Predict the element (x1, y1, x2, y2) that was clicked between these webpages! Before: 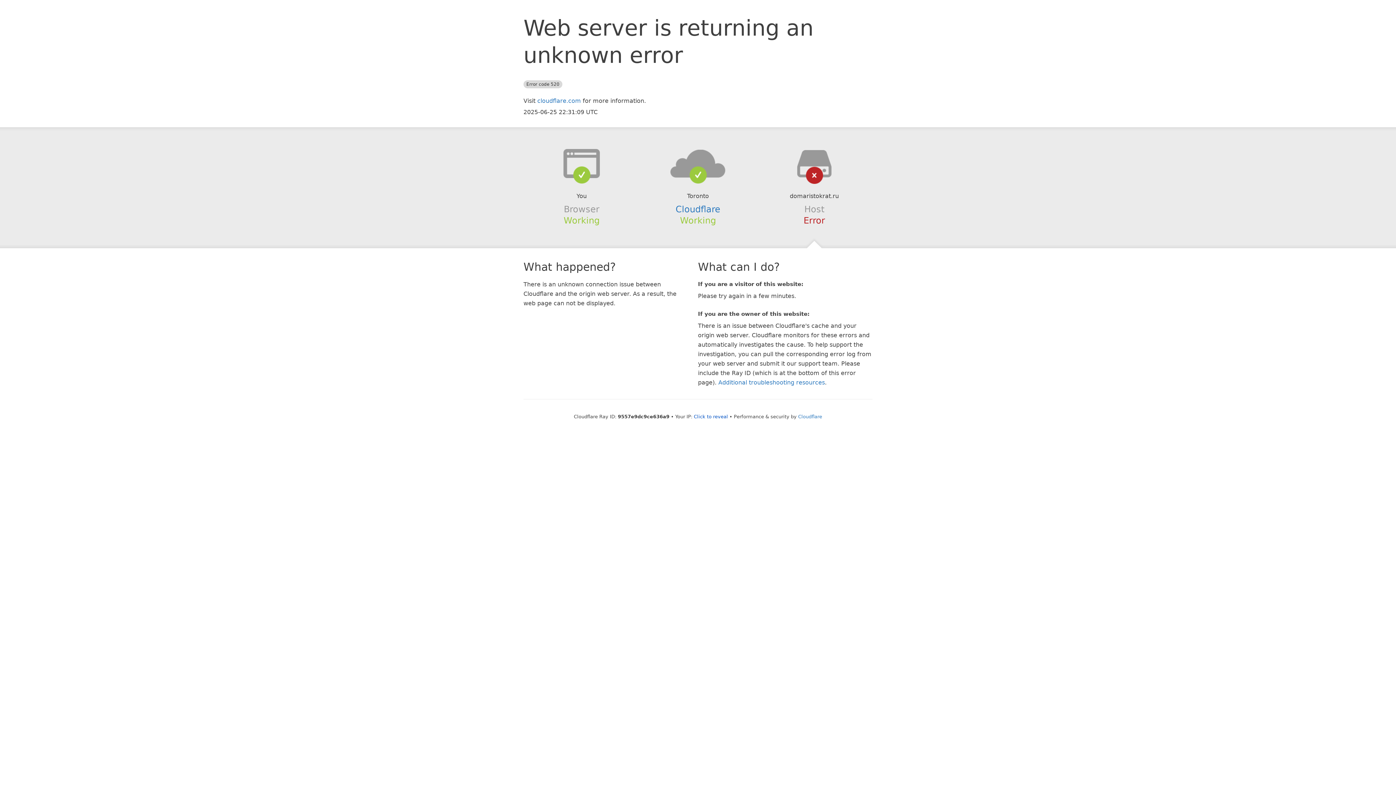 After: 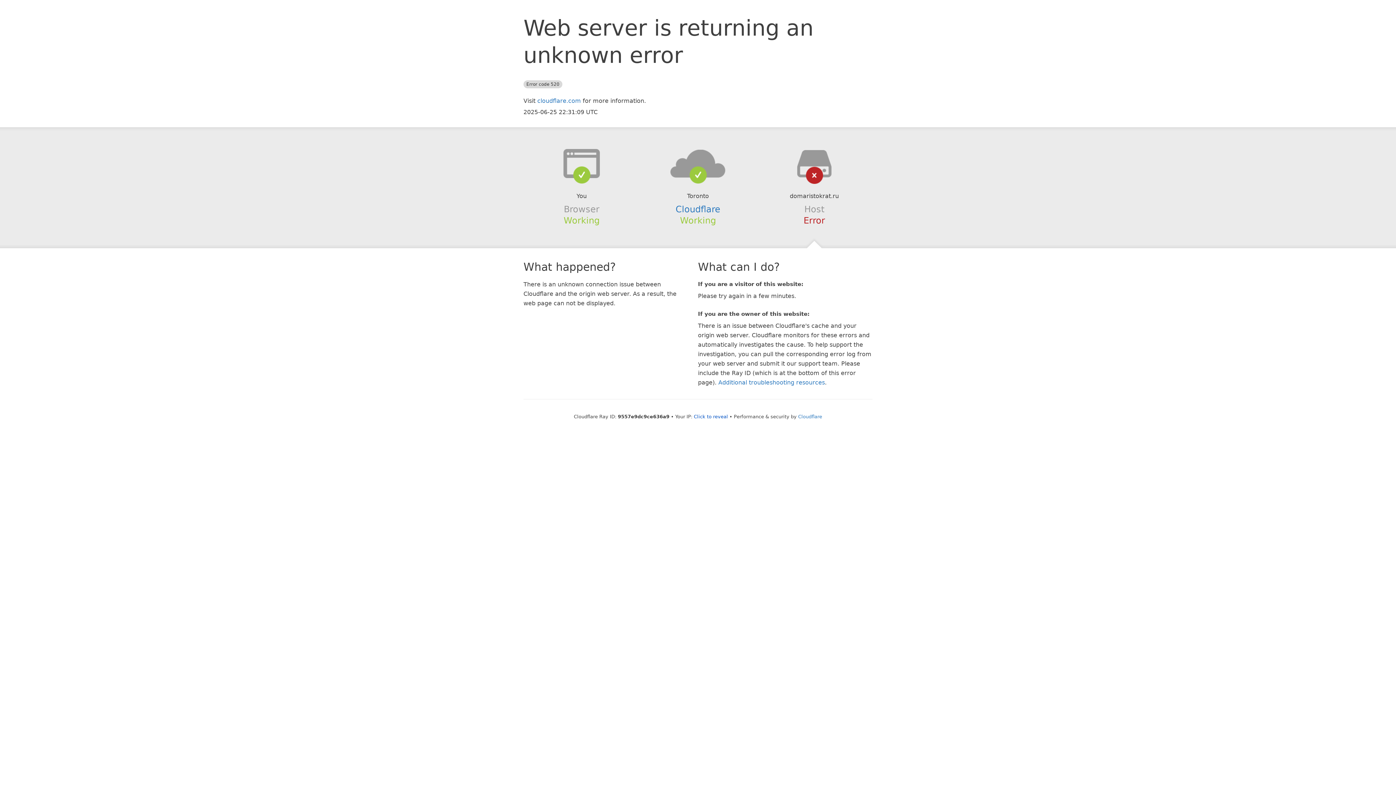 Action: bbox: (639, 148, 756, 178)